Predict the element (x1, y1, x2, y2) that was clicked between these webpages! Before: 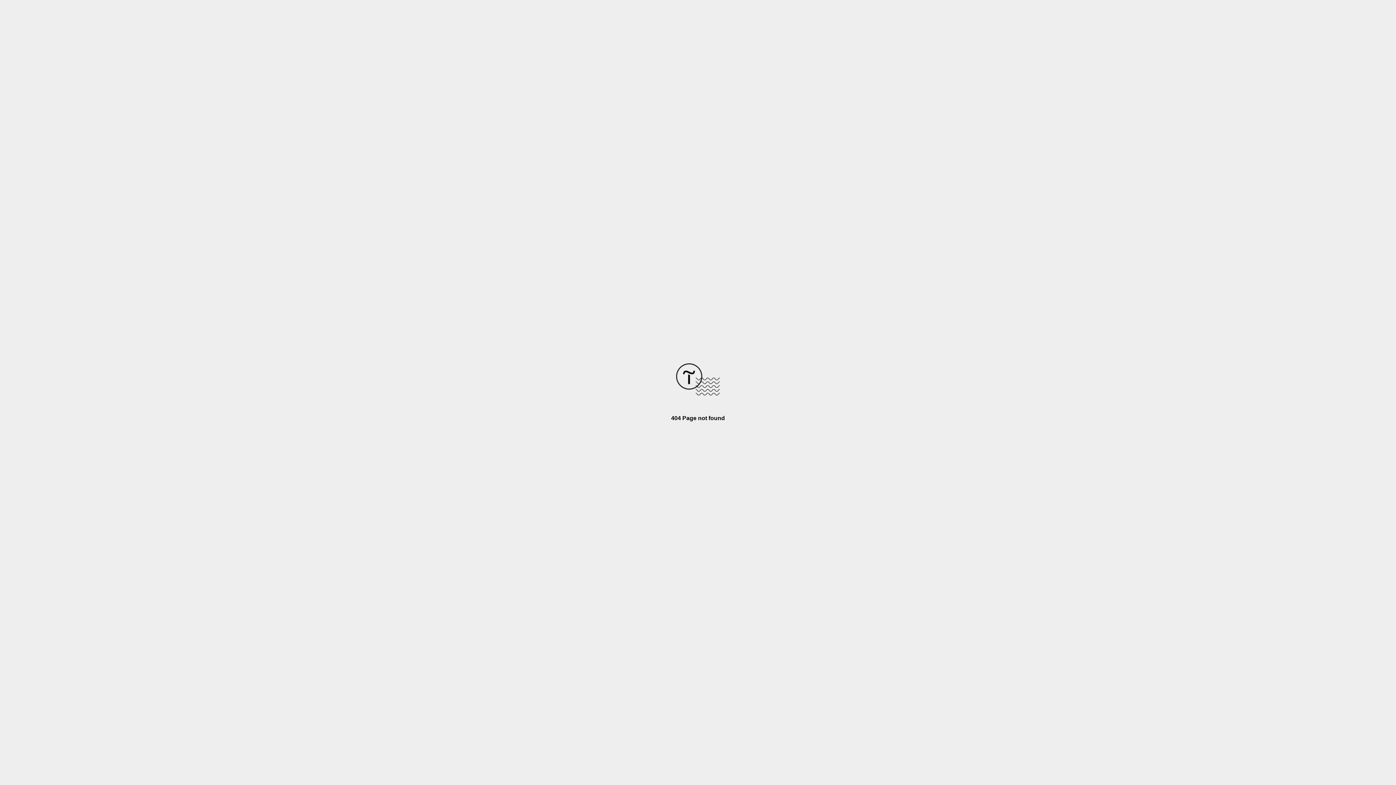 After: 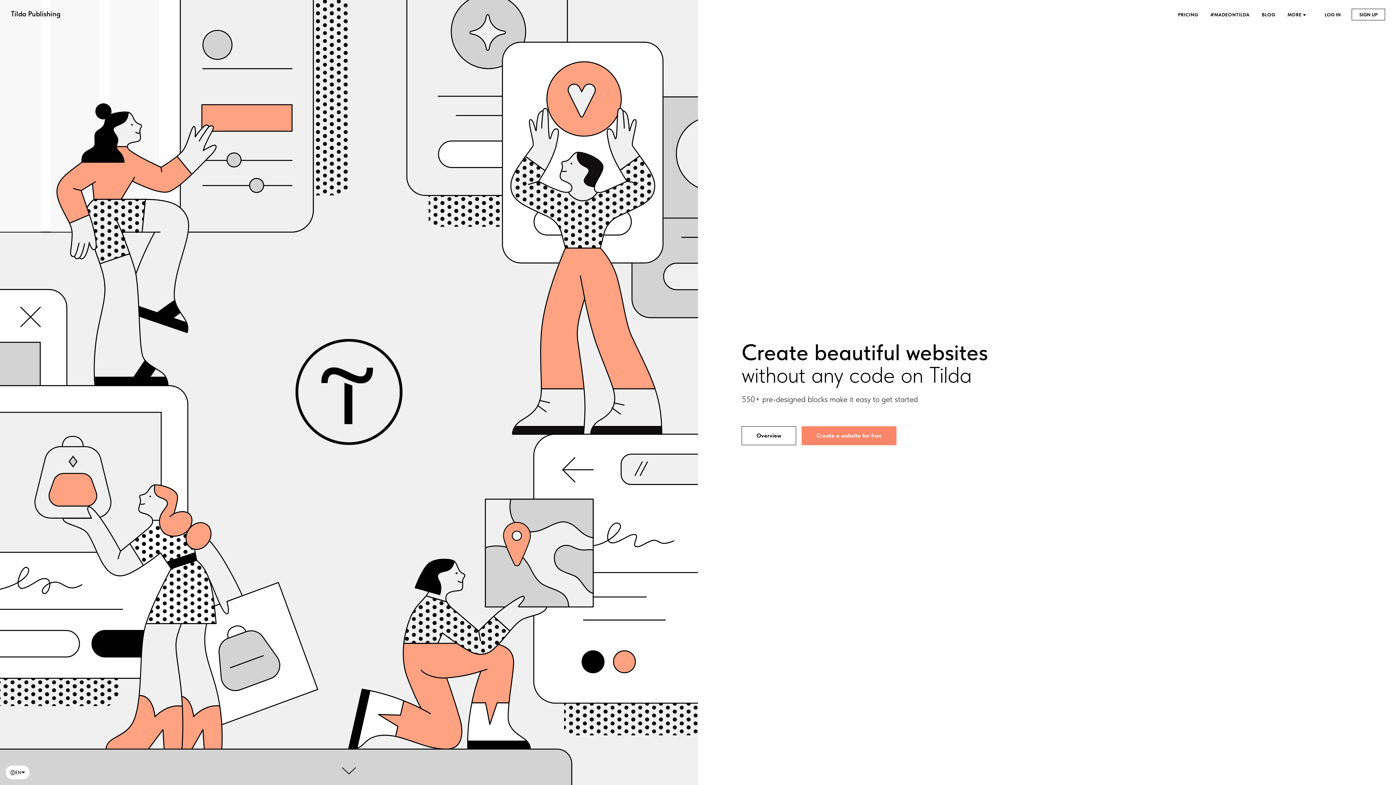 Action: bbox: (676, 390, 720, 396)